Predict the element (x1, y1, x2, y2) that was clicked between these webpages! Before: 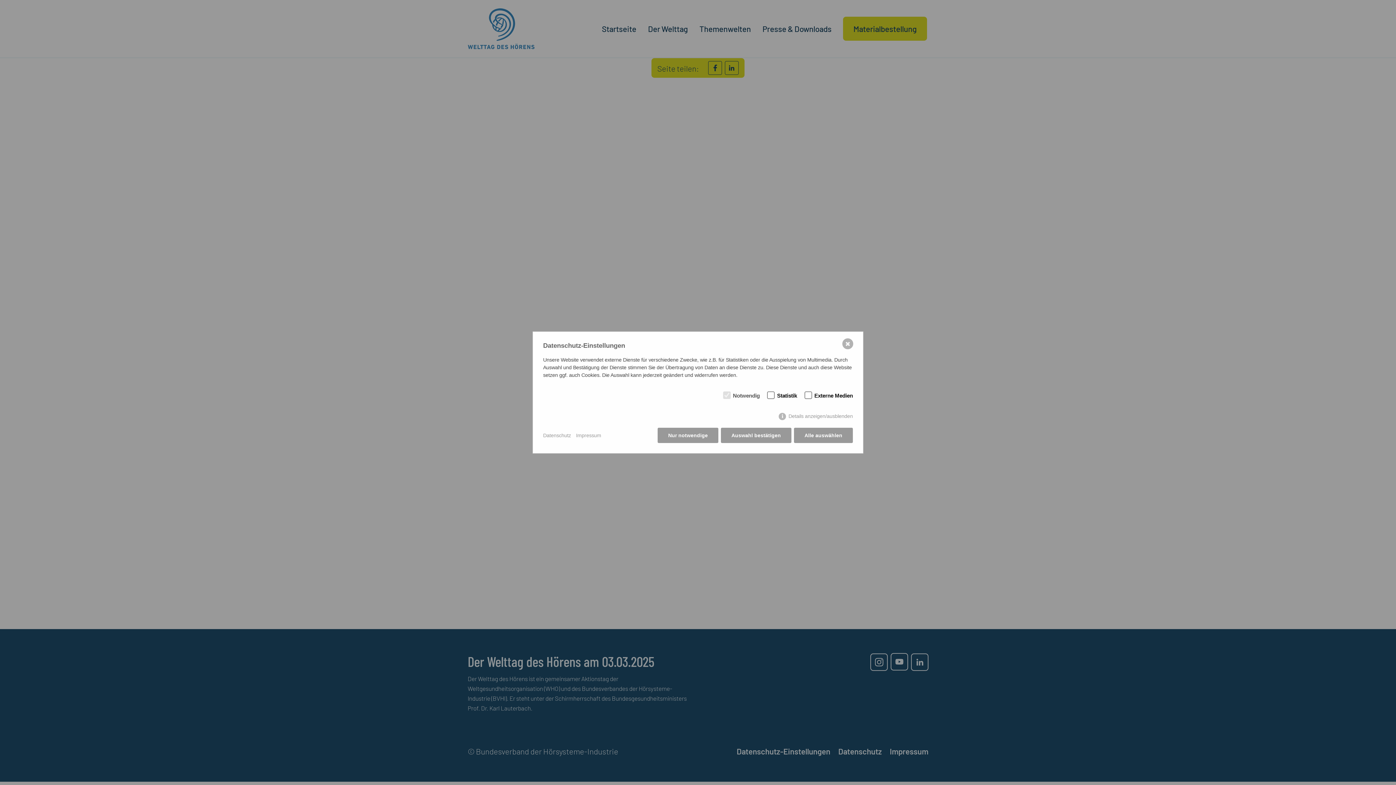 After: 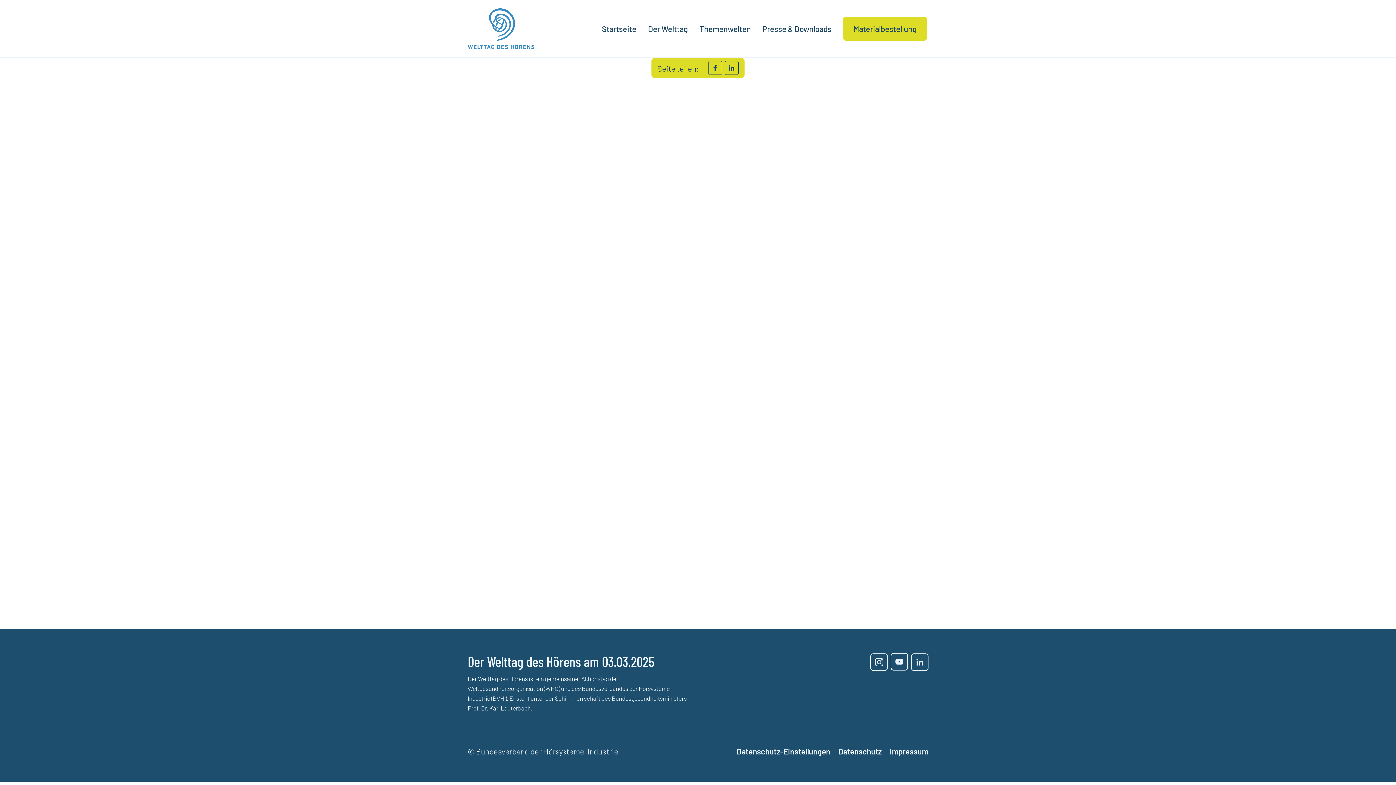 Action: bbox: (842, 338, 853, 349) label: ✖